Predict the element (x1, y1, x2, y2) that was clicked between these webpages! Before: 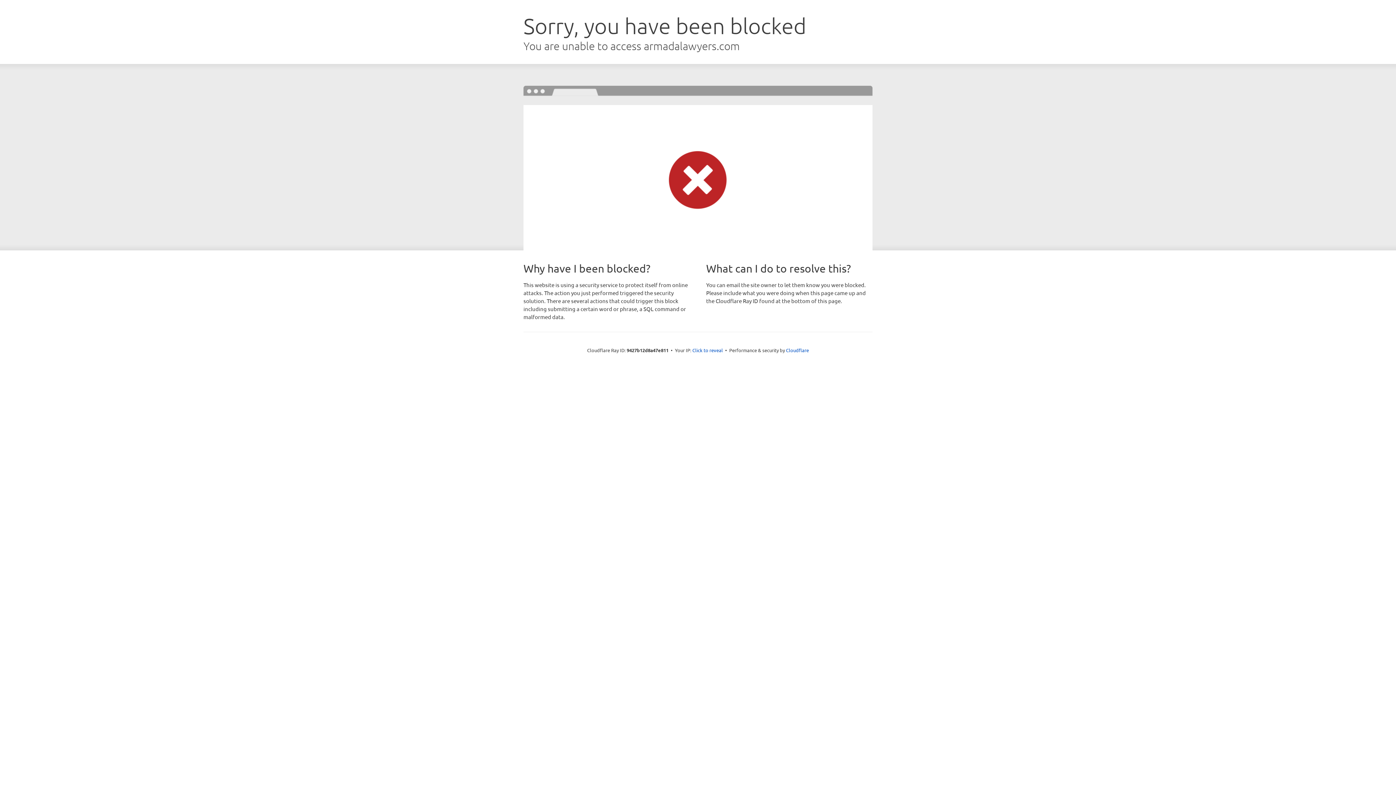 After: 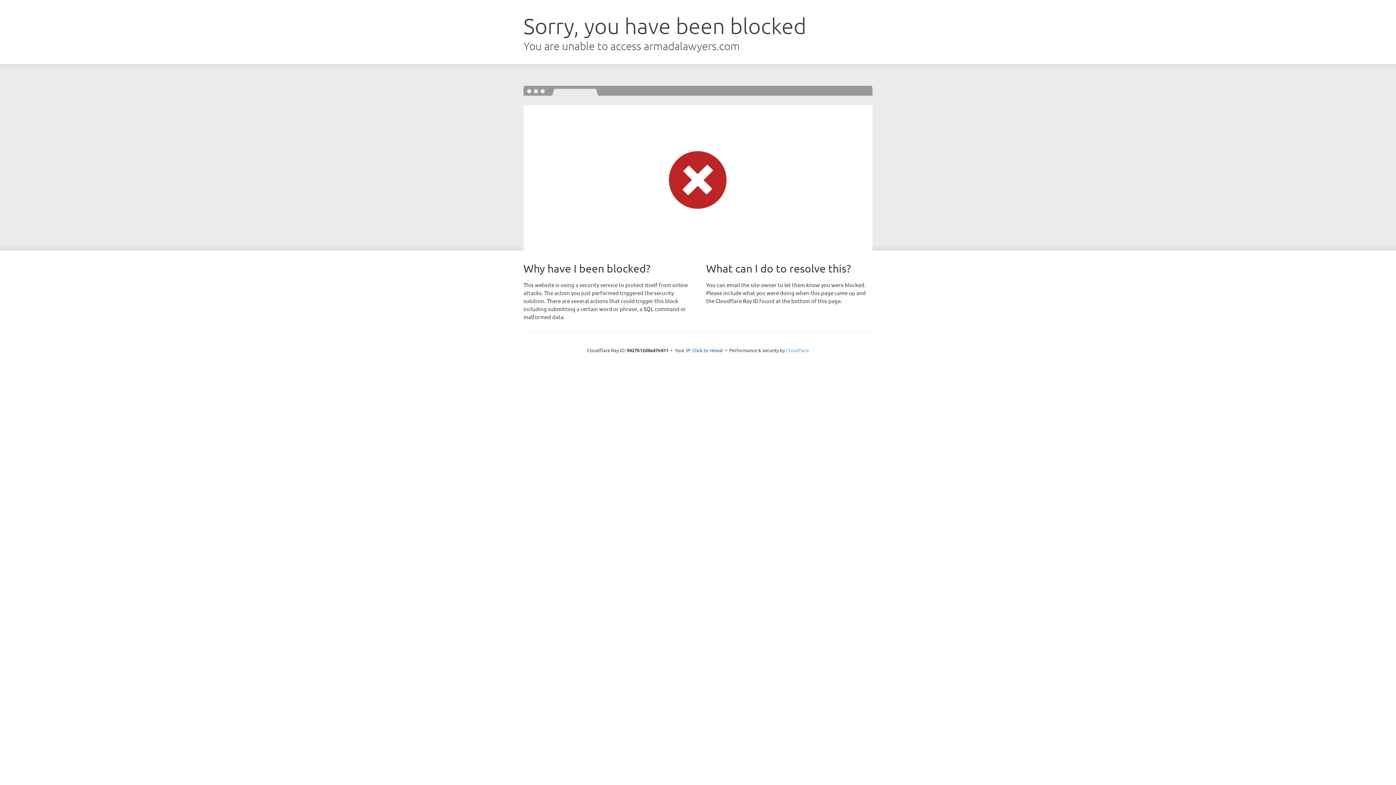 Action: label: Cloudflare bbox: (786, 347, 809, 353)